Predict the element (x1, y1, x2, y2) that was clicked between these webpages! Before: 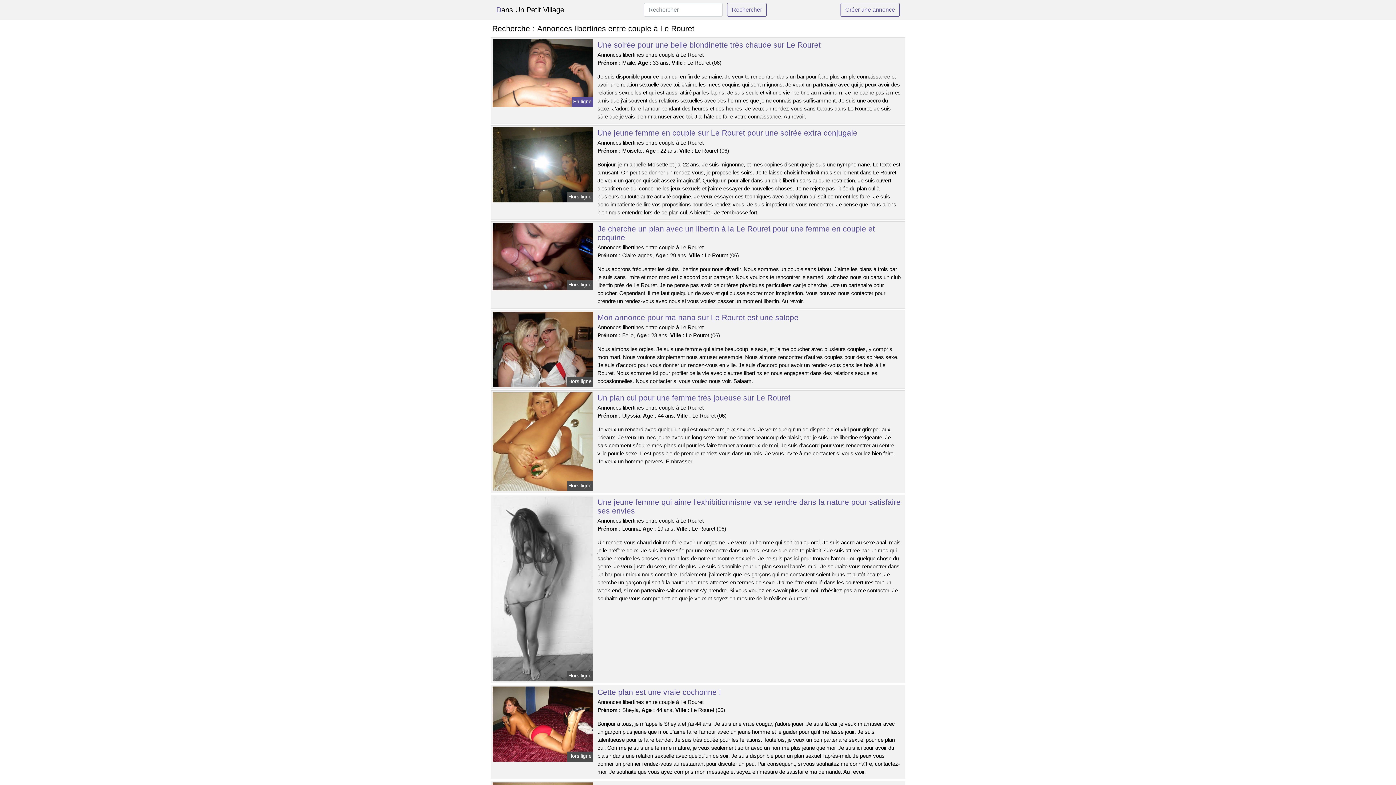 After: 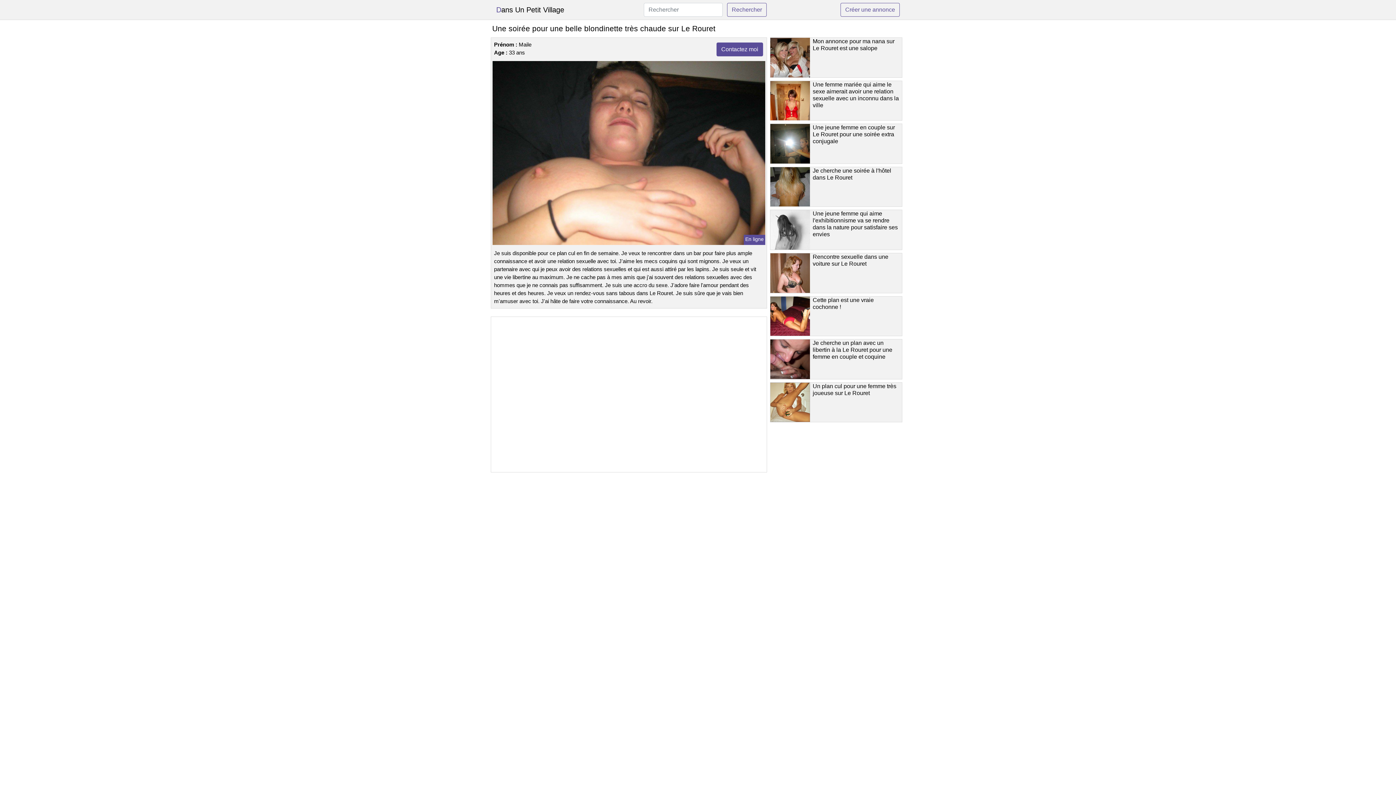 Action: bbox: (491, 69, 594, 75)